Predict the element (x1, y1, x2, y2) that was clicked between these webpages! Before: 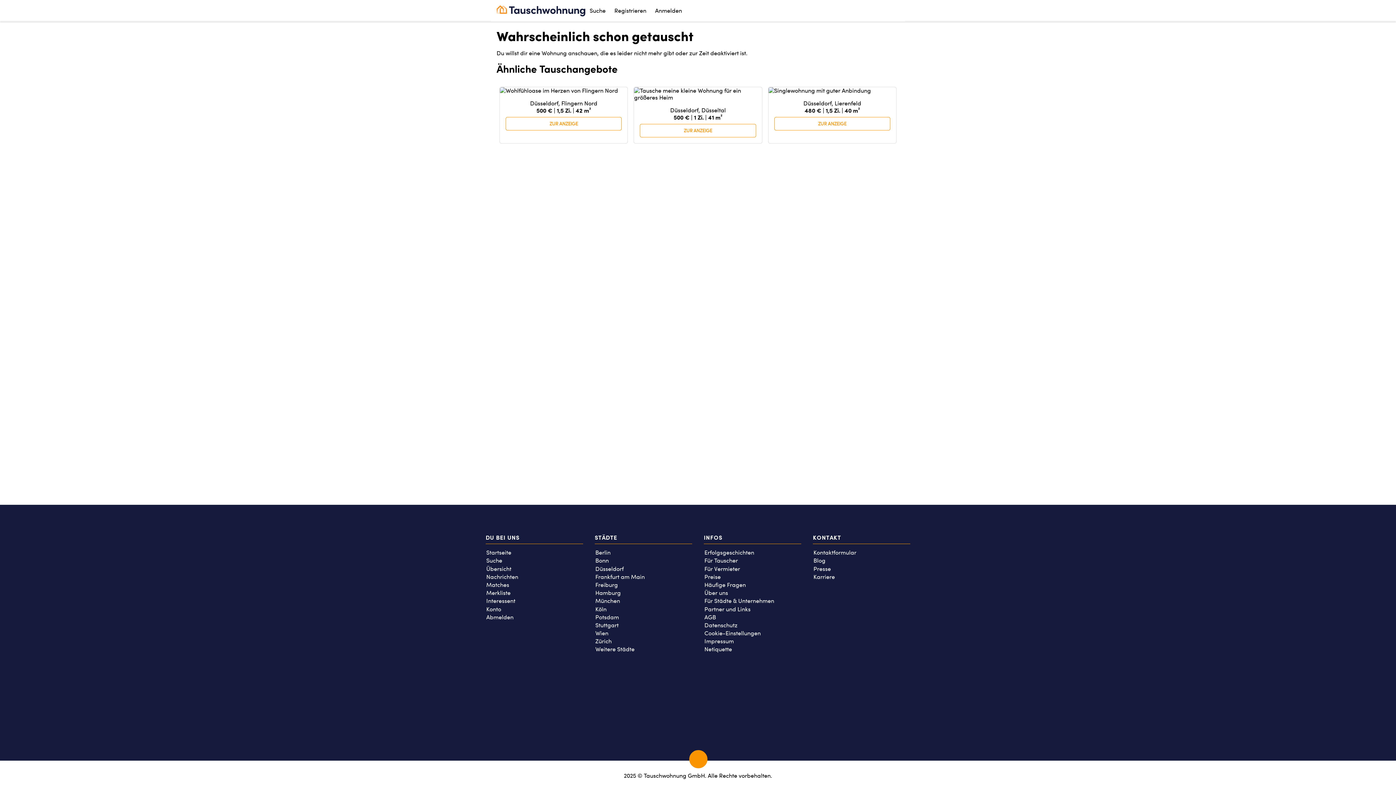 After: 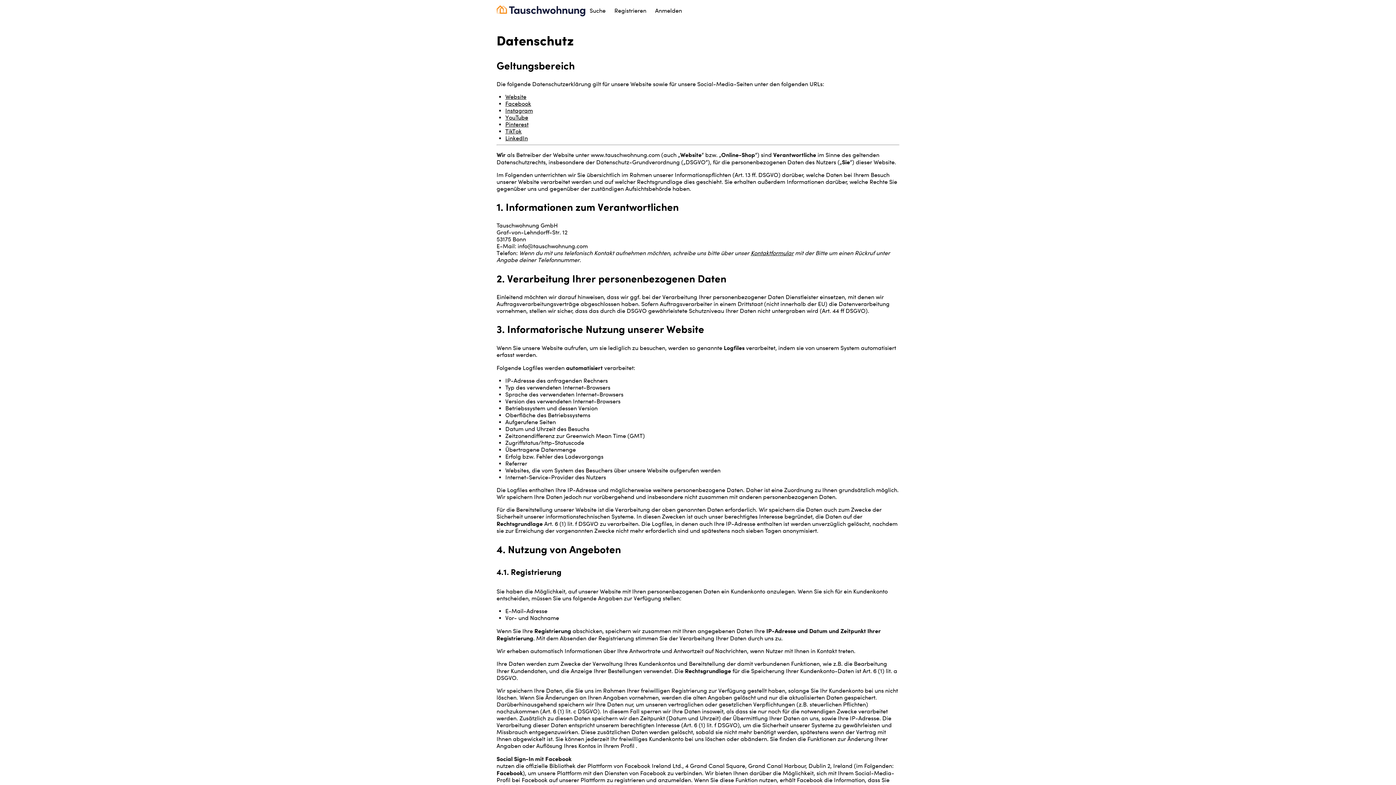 Action: label: Datenschutz bbox: (704, 621, 738, 629)